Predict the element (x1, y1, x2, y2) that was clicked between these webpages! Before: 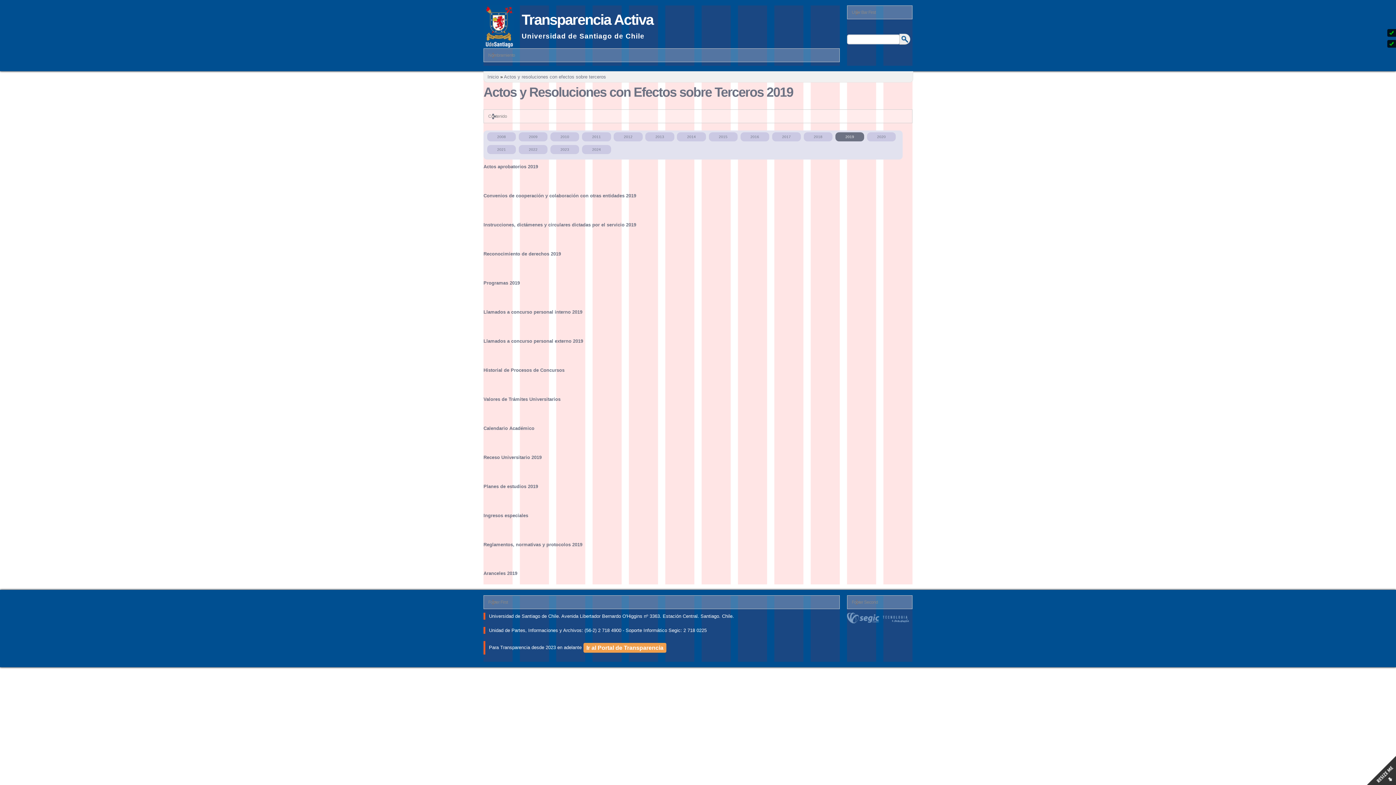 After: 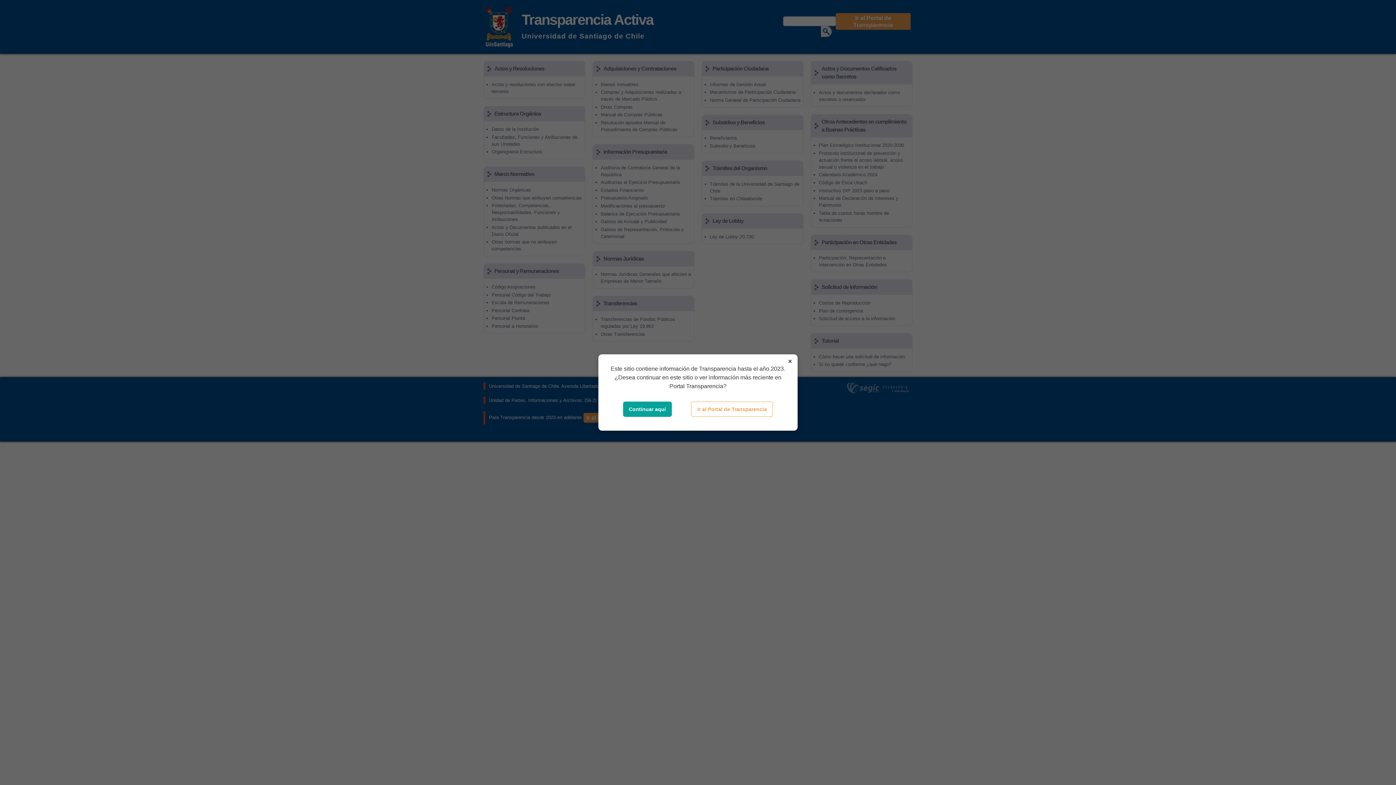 Action: bbox: (521, 11, 653, 27) label: Transparencia Activa